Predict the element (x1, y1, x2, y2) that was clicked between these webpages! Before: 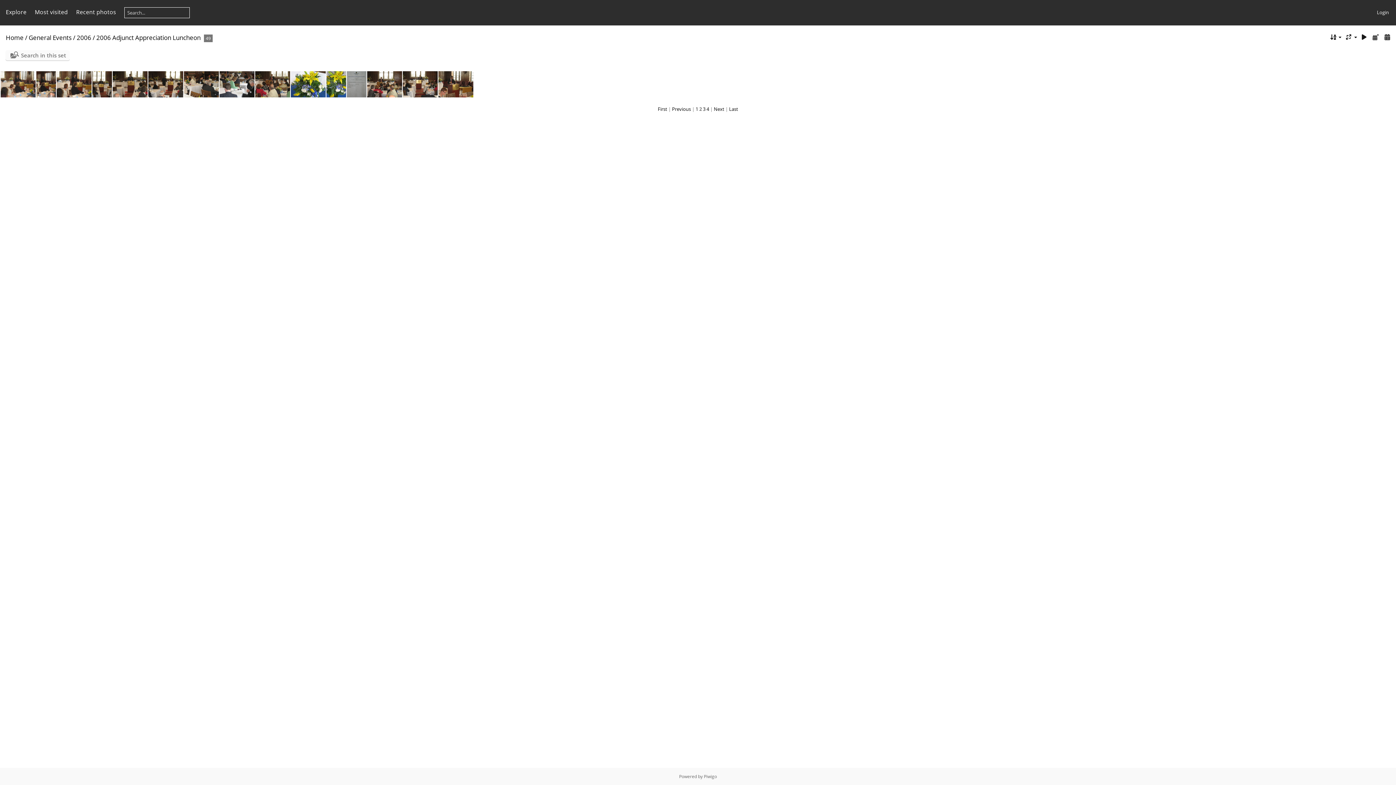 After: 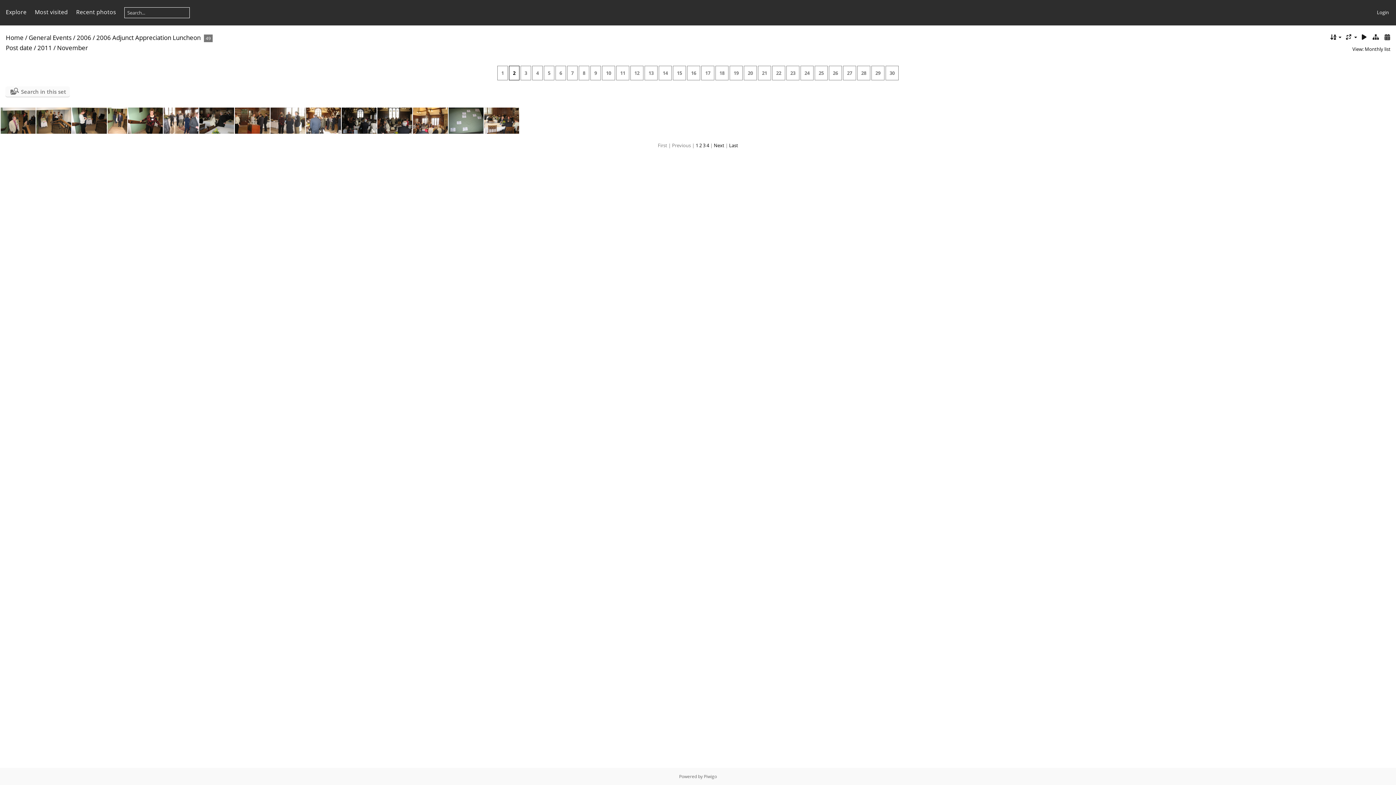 Action: bbox: (1371, 32, 1380, 41)